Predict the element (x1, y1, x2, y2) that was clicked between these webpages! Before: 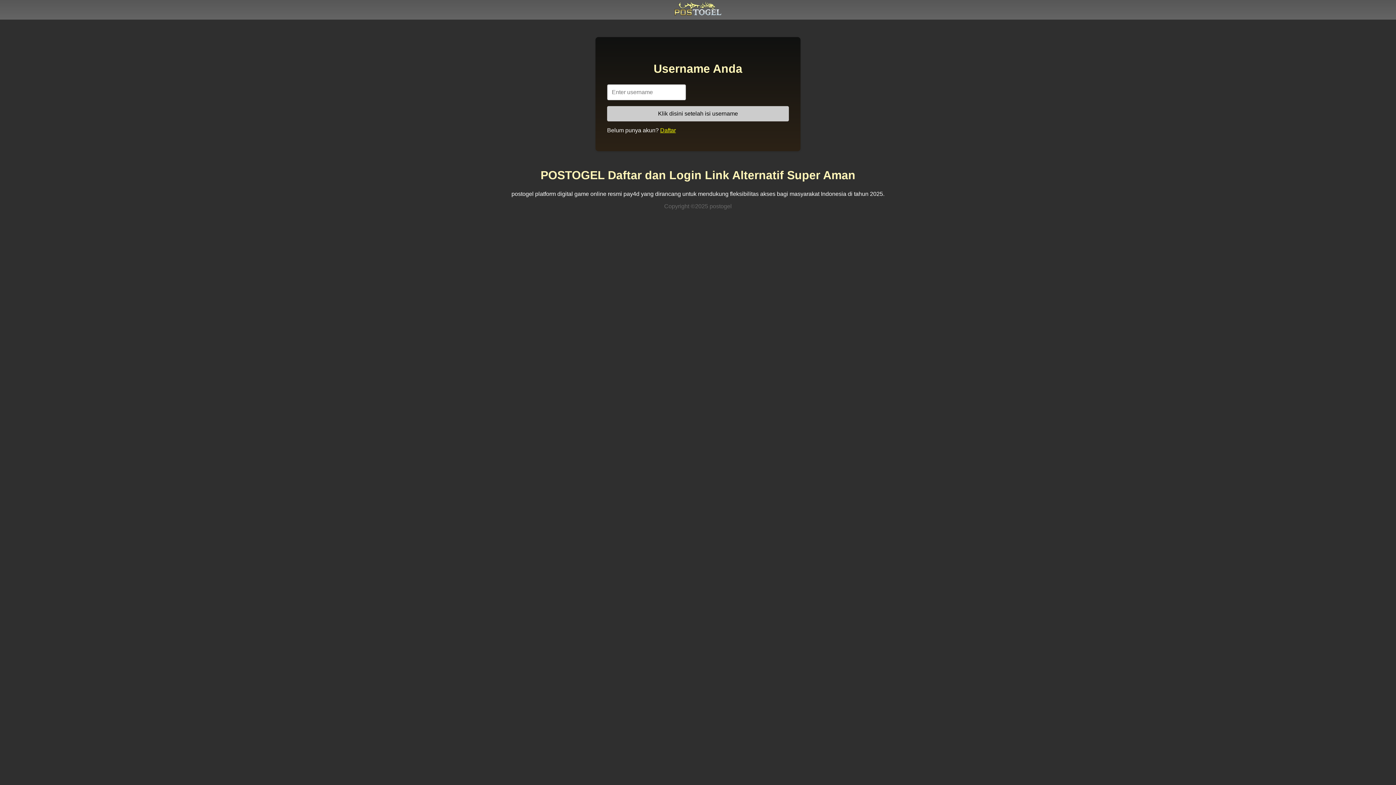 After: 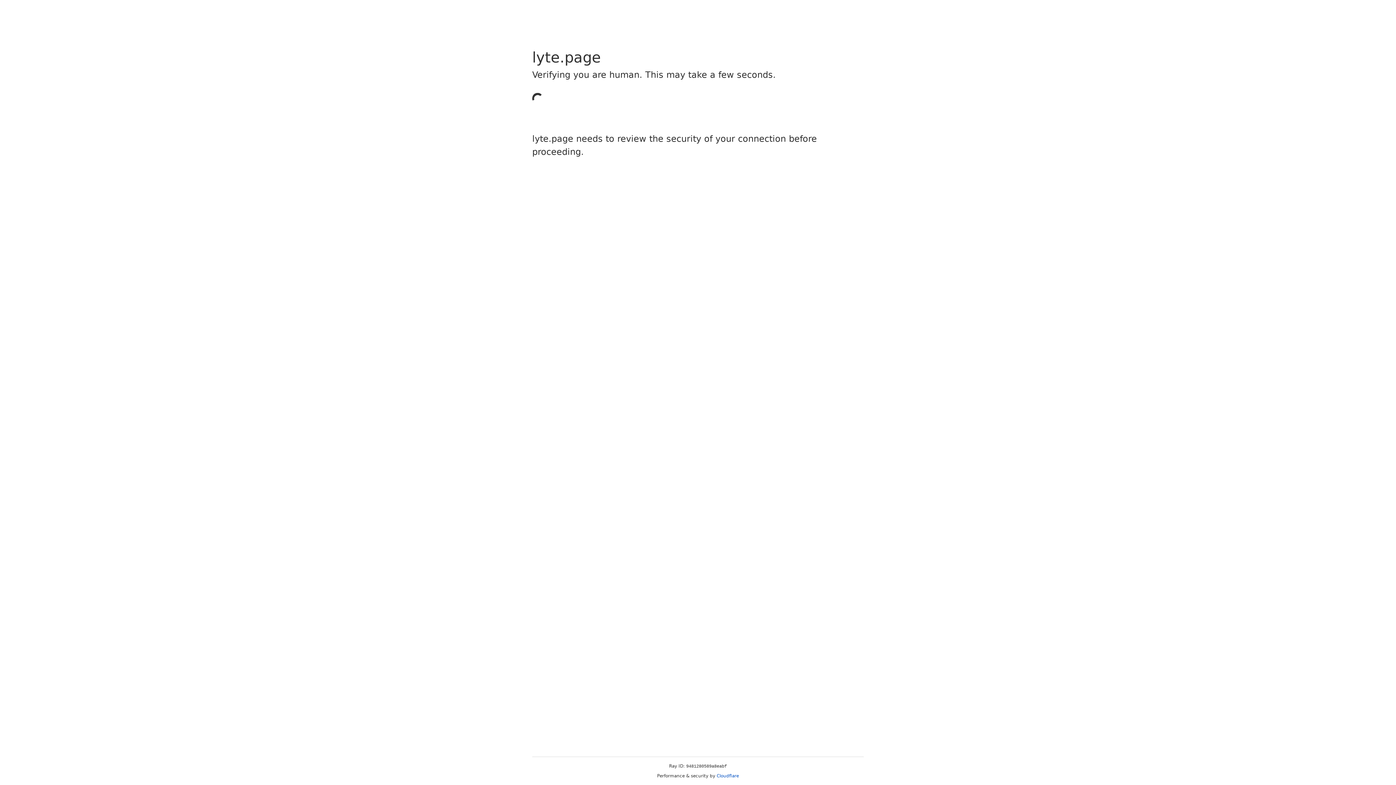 Action: label: Daftar bbox: (660, 127, 676, 133)